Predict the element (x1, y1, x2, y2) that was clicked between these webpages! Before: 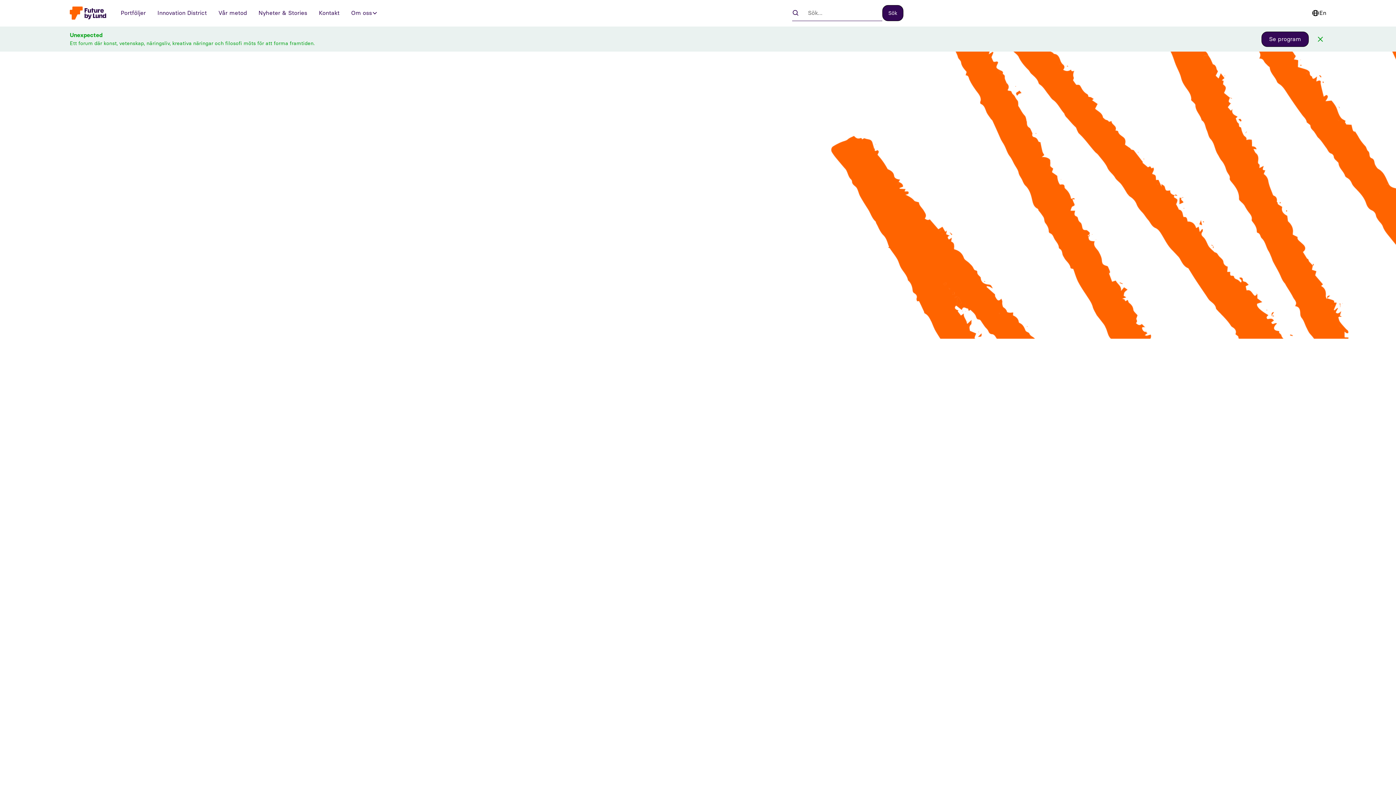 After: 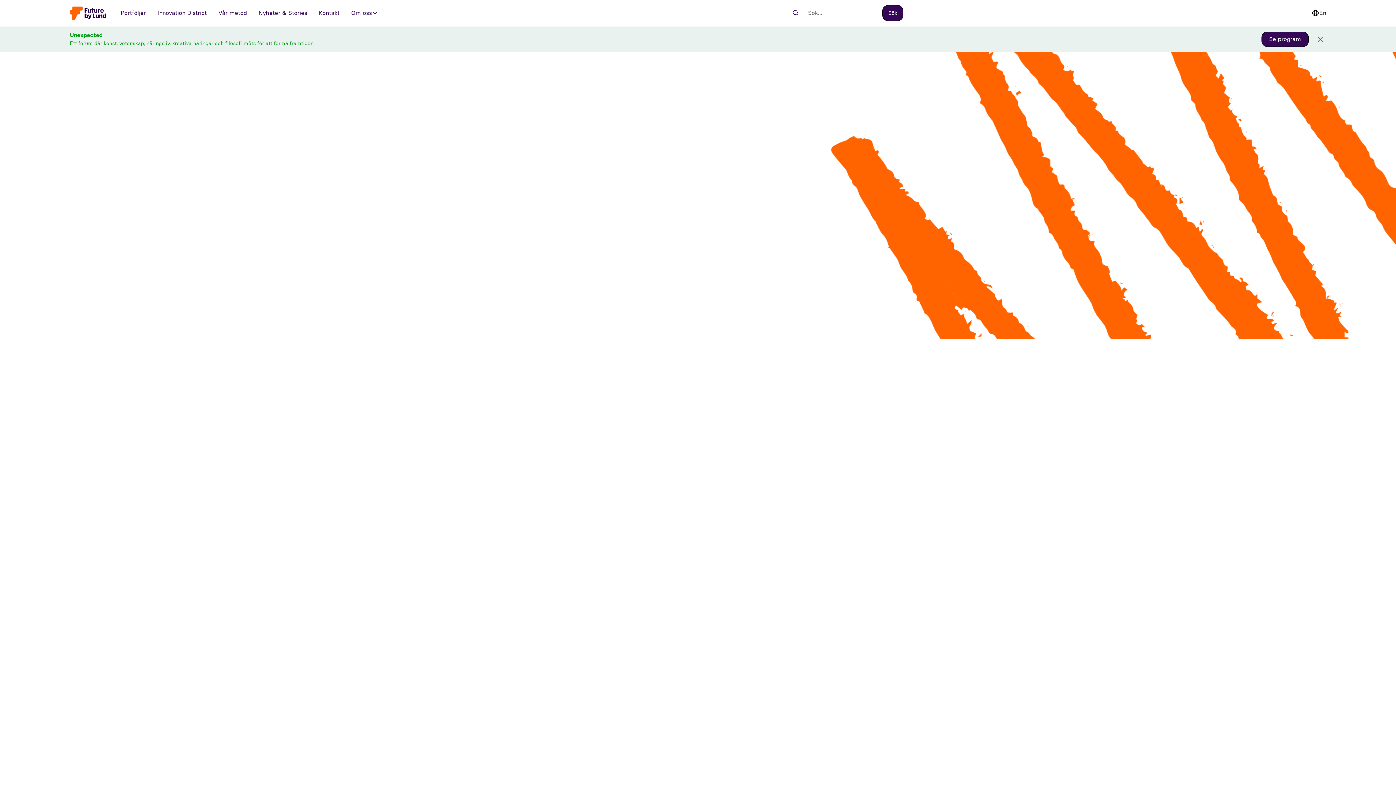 Action: bbox: (622, 436, 666, 443) label: Lunds kommun 